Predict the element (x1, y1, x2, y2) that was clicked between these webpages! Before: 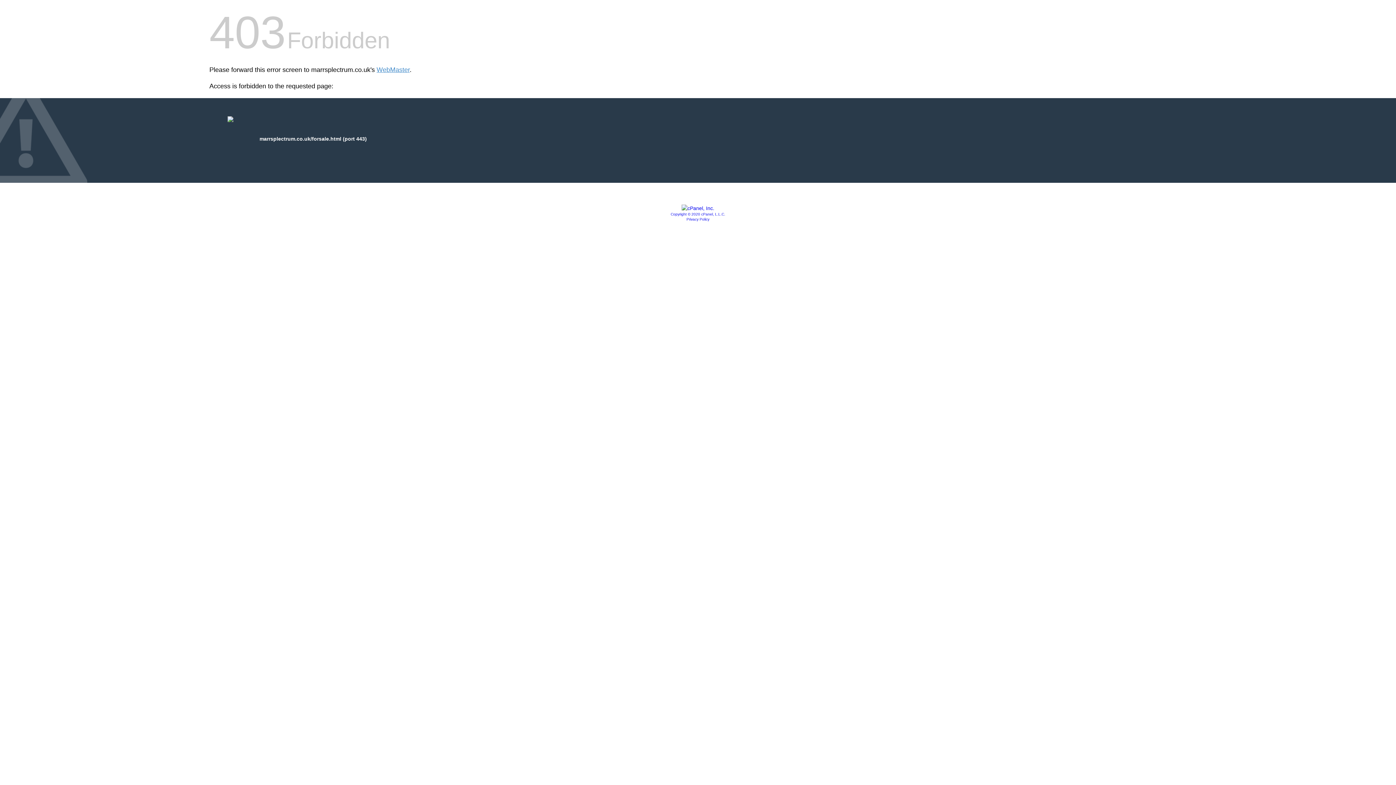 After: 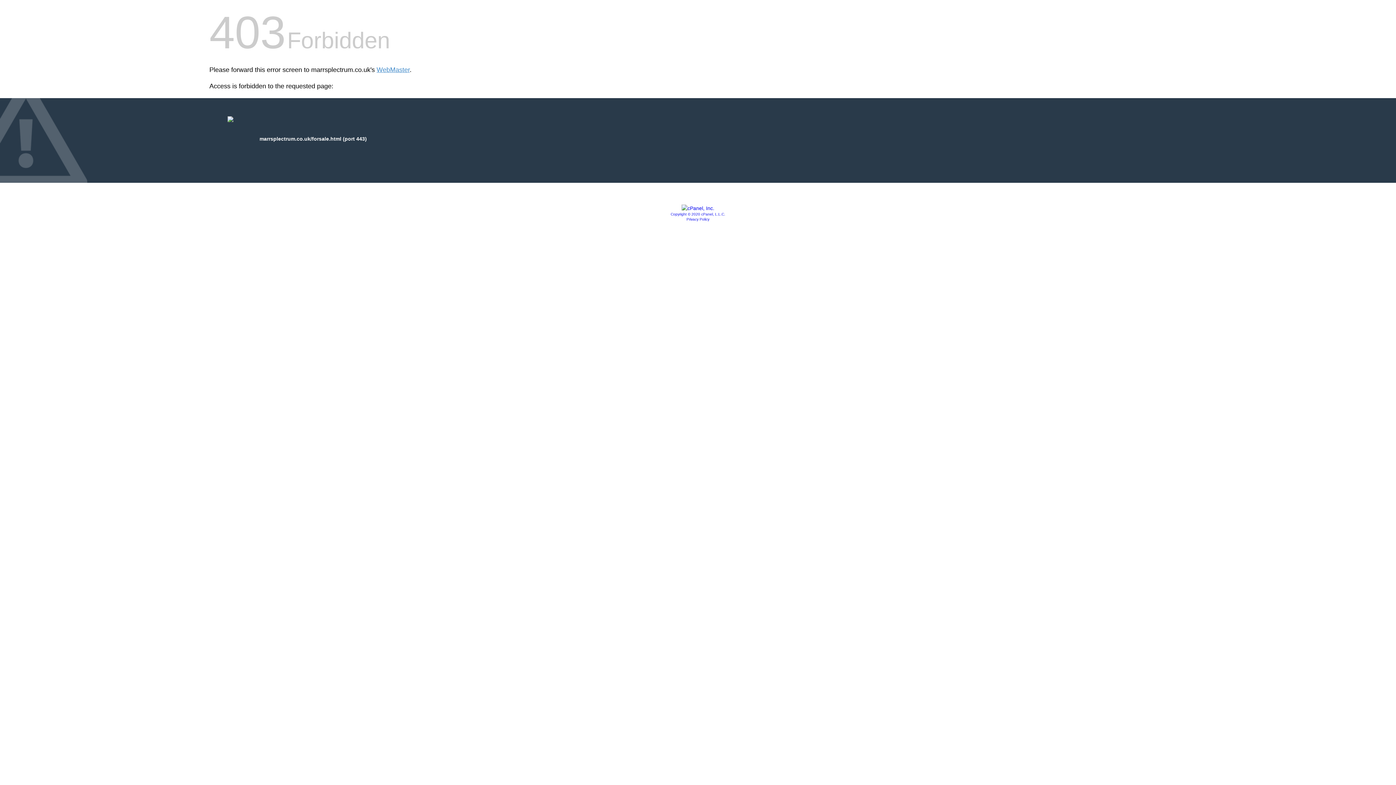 Action: bbox: (681, 205, 714, 211)